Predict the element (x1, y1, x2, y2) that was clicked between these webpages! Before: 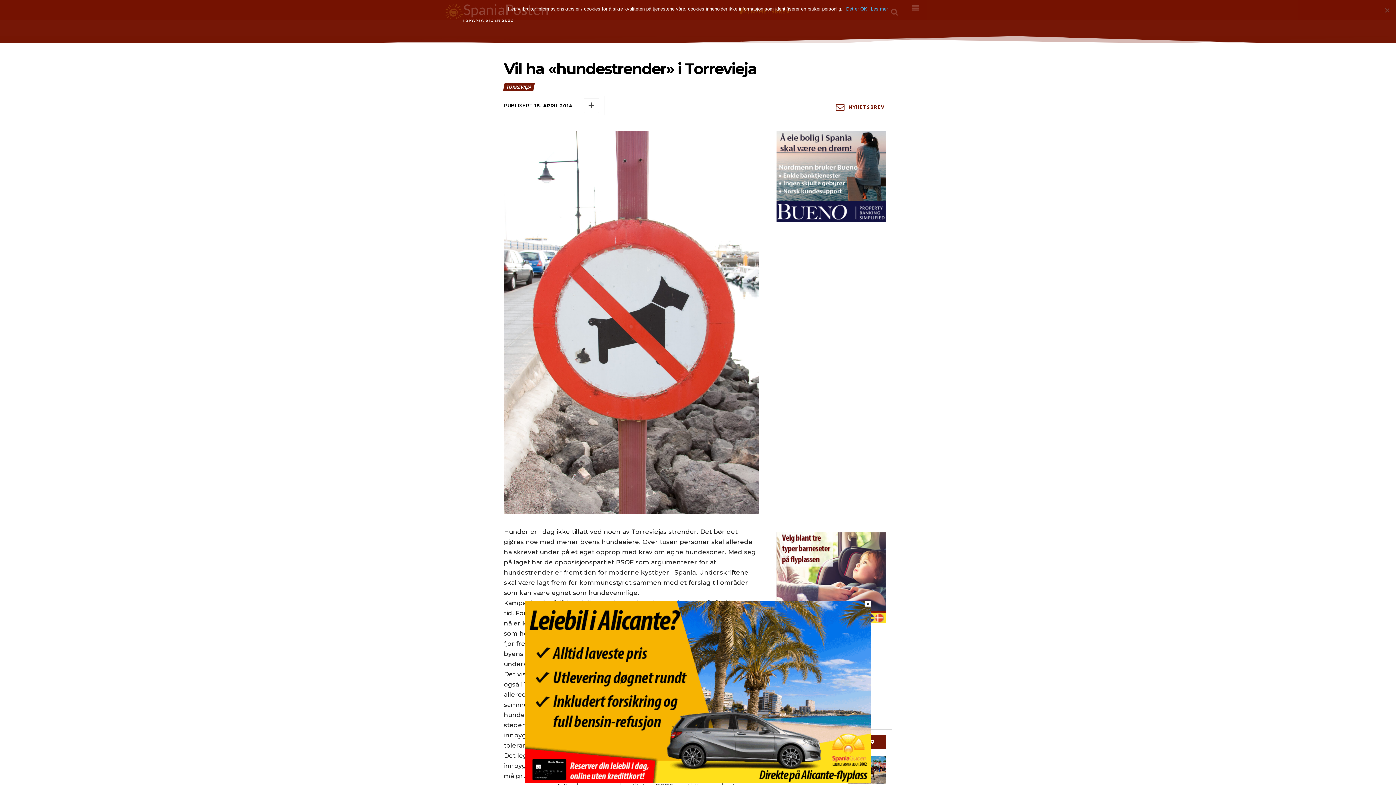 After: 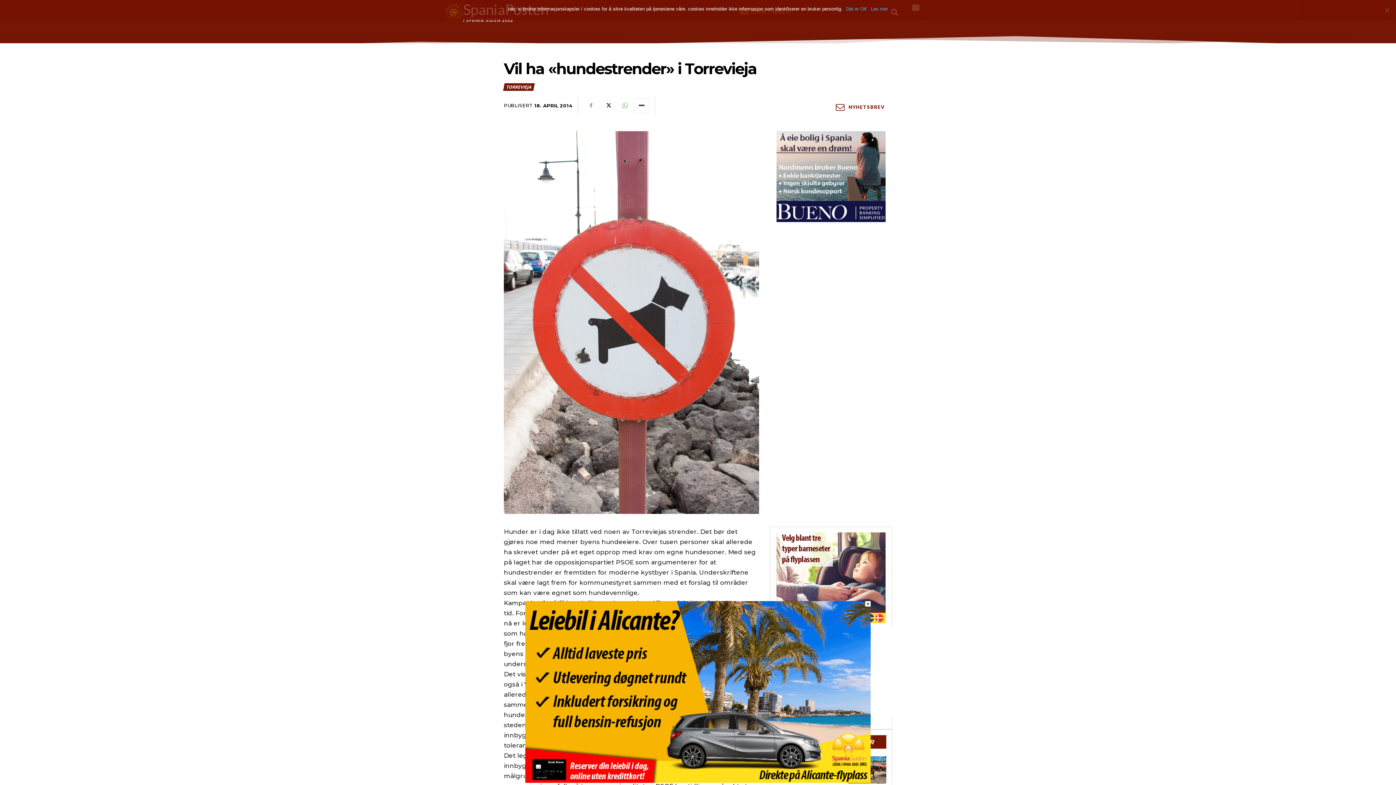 Action: bbox: (584, 98, 599, 112)